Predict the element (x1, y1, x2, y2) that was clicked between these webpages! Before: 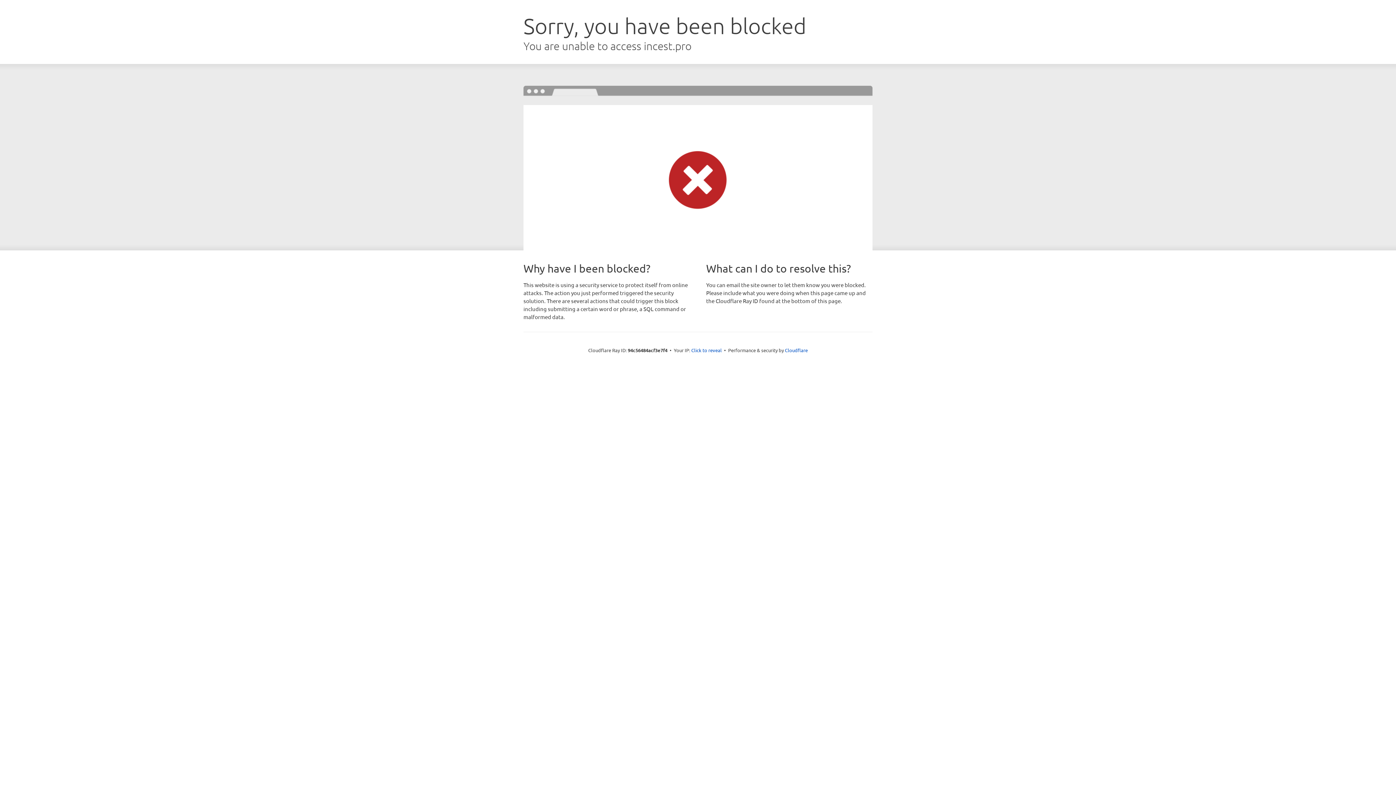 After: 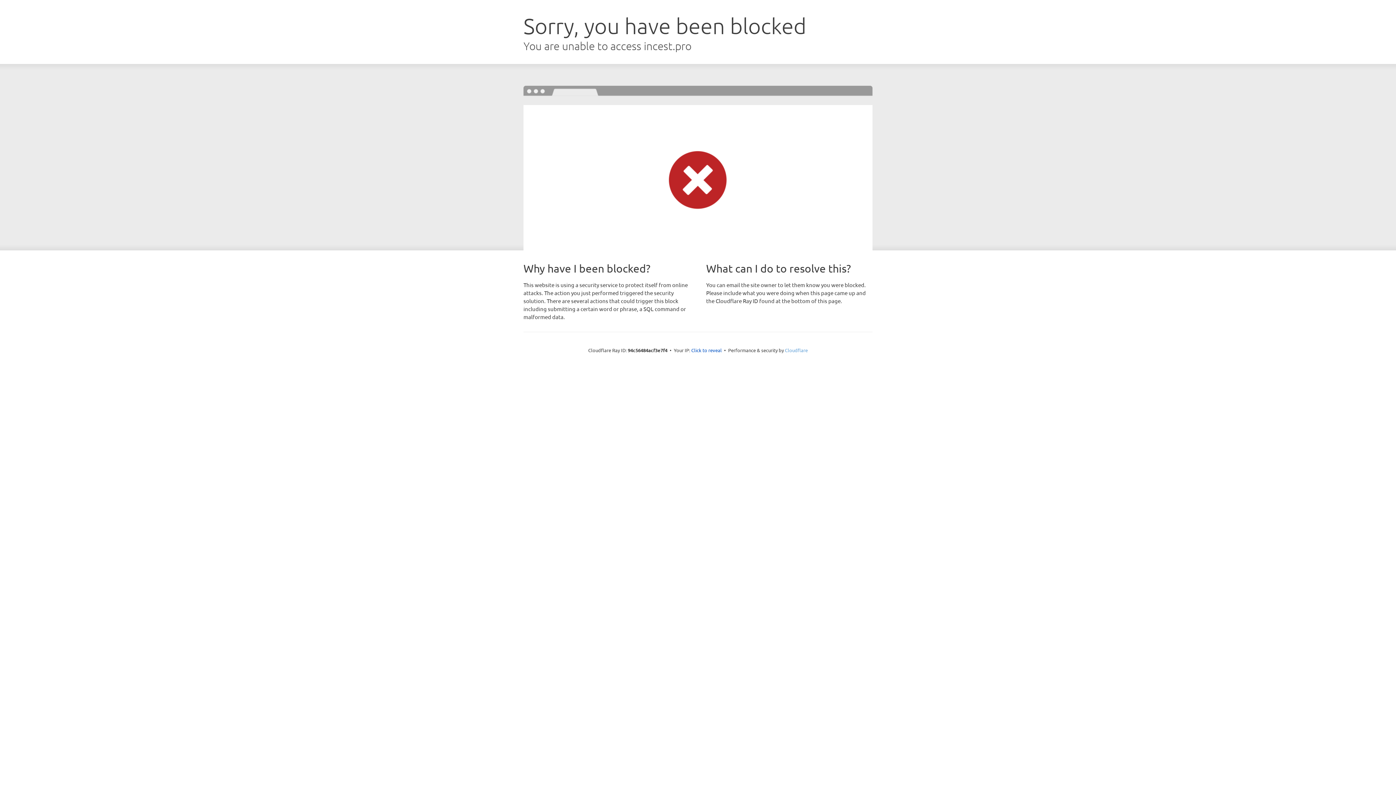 Action: label: Cloudflare bbox: (785, 347, 808, 353)